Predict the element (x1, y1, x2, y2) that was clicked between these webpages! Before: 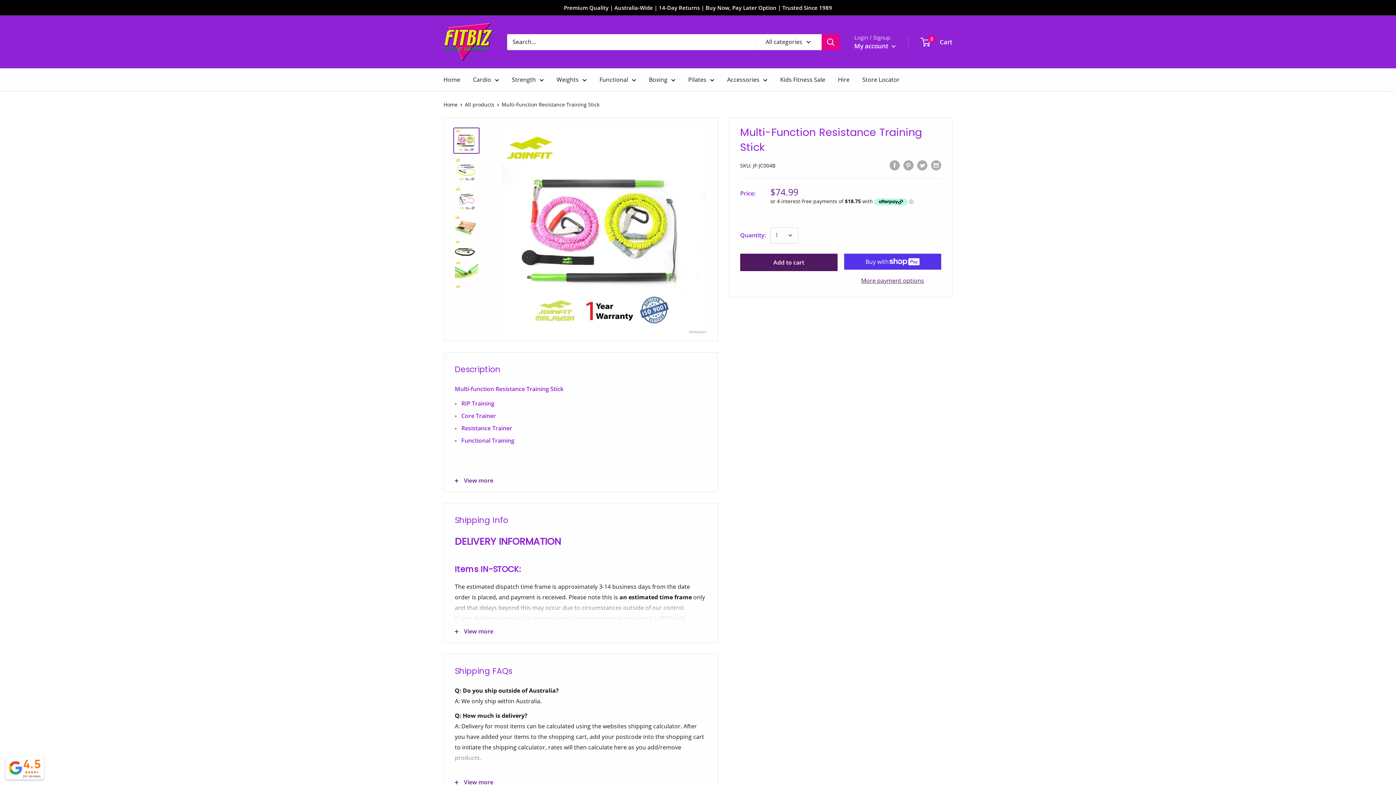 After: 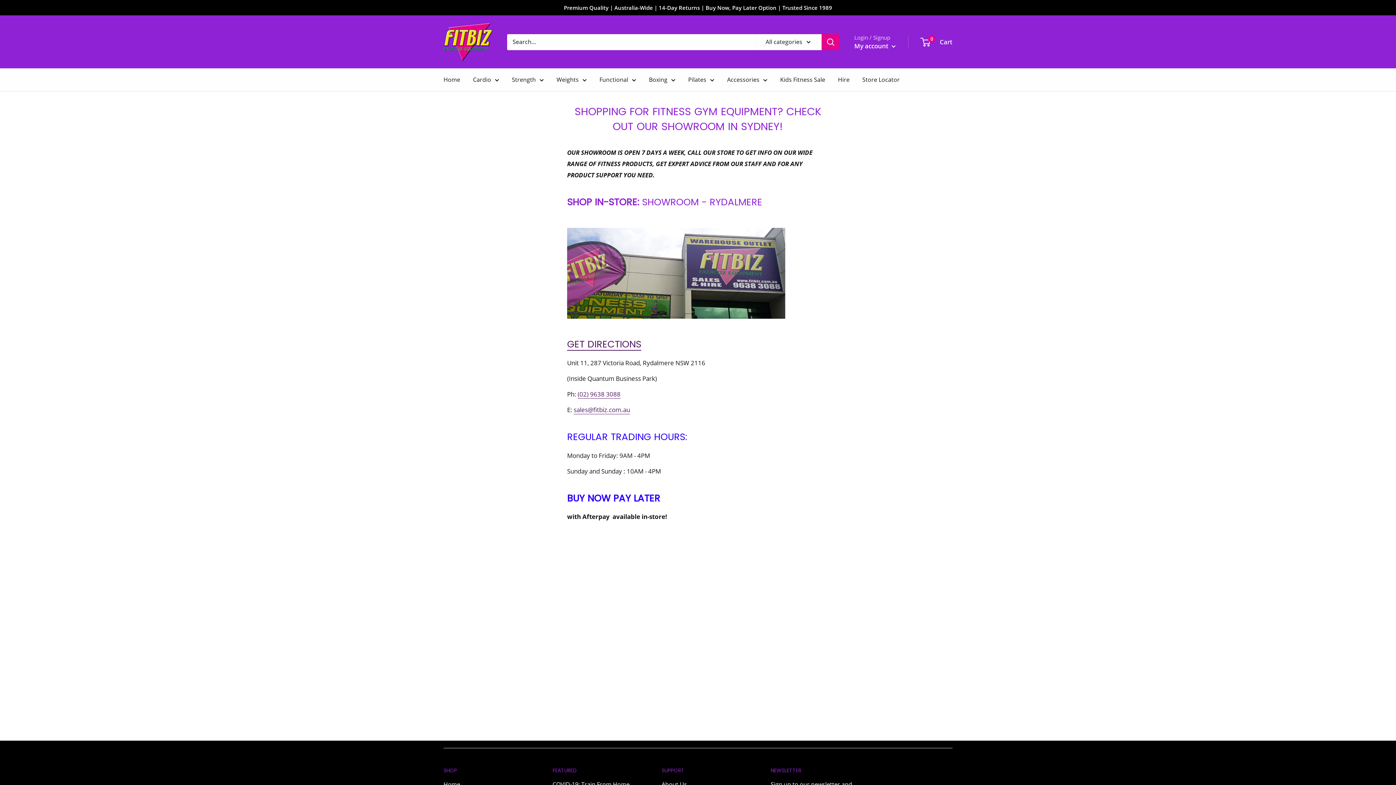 Action: label: Store Locator bbox: (862, 74, 900, 85)